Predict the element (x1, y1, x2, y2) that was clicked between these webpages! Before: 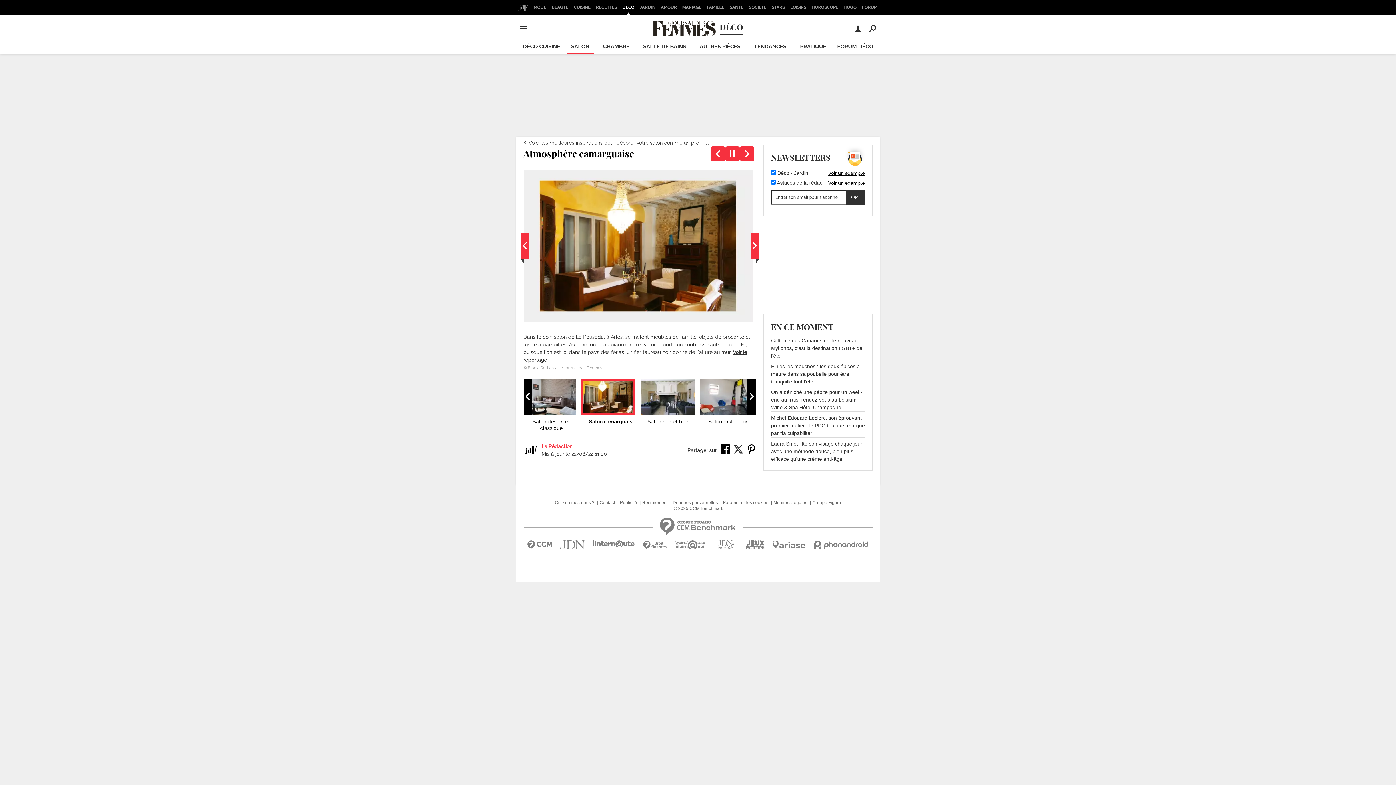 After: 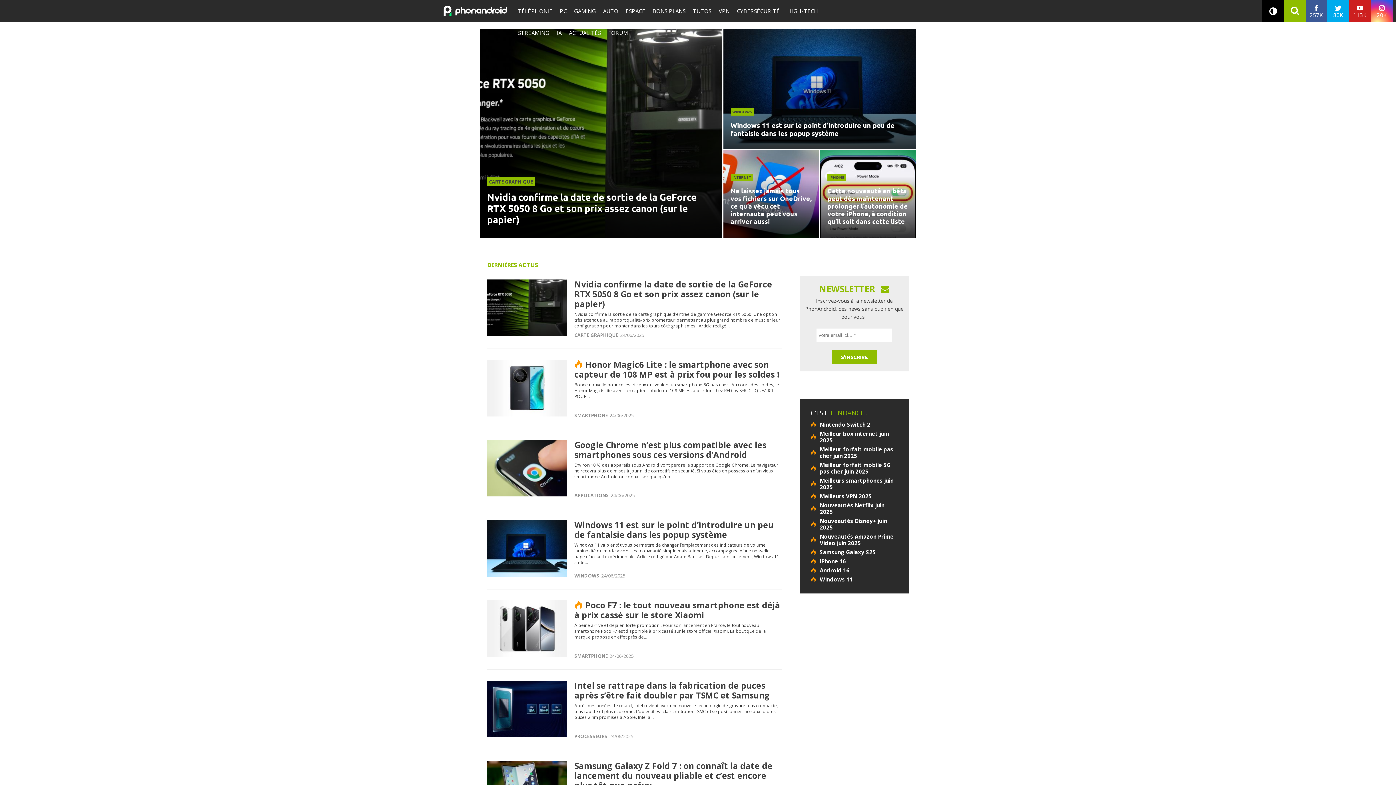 Action: bbox: (810, 540, 872, 558)